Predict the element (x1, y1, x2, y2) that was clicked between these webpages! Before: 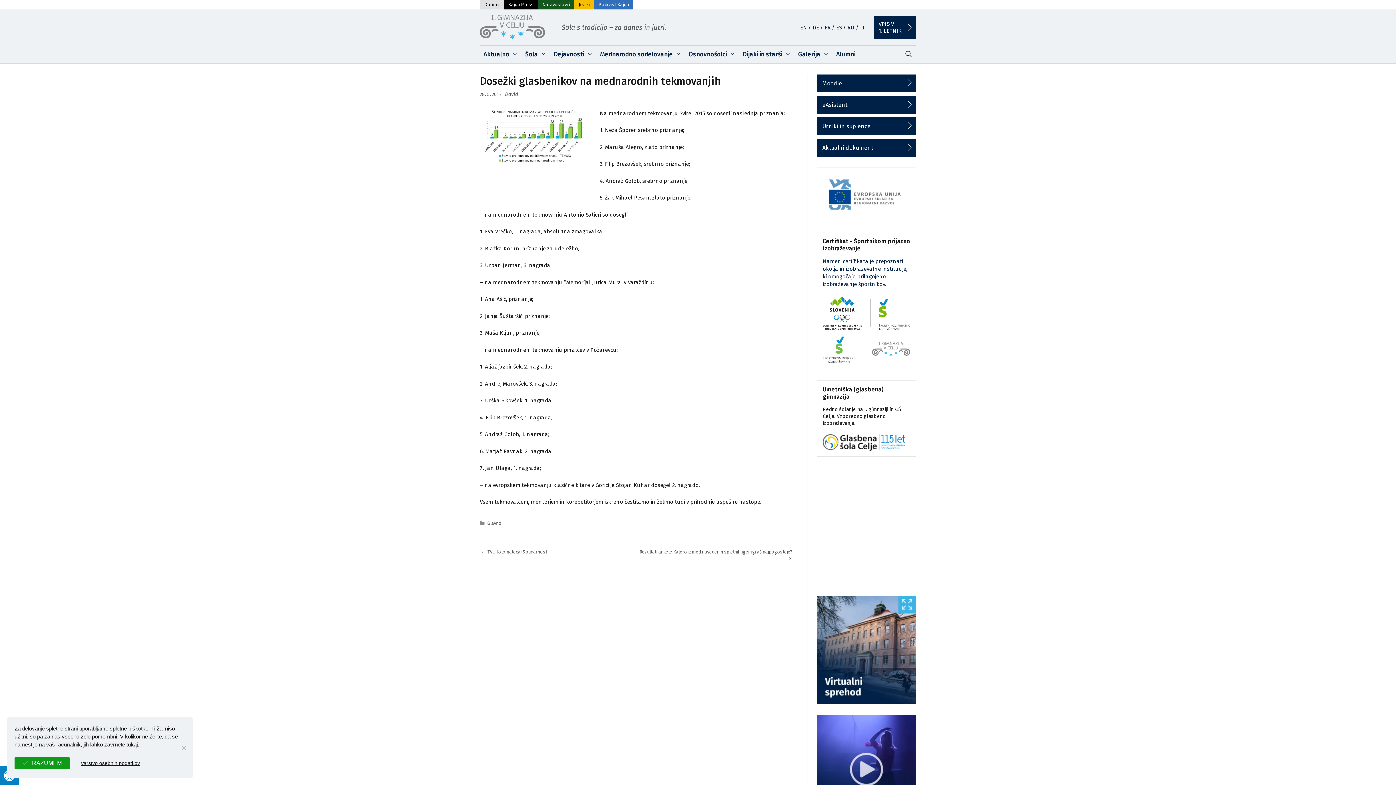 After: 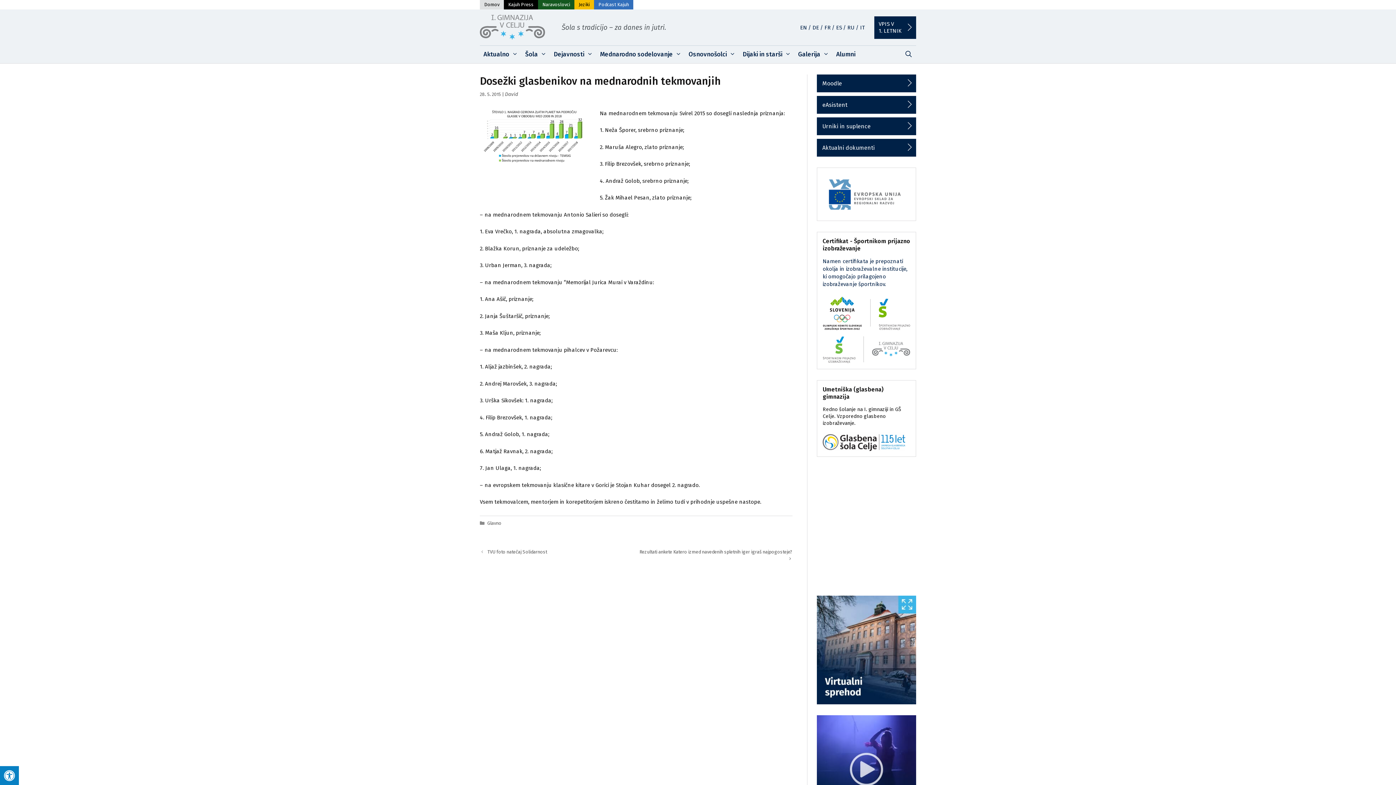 Action: label: Razumem bbox: (14, 757, 69, 769)